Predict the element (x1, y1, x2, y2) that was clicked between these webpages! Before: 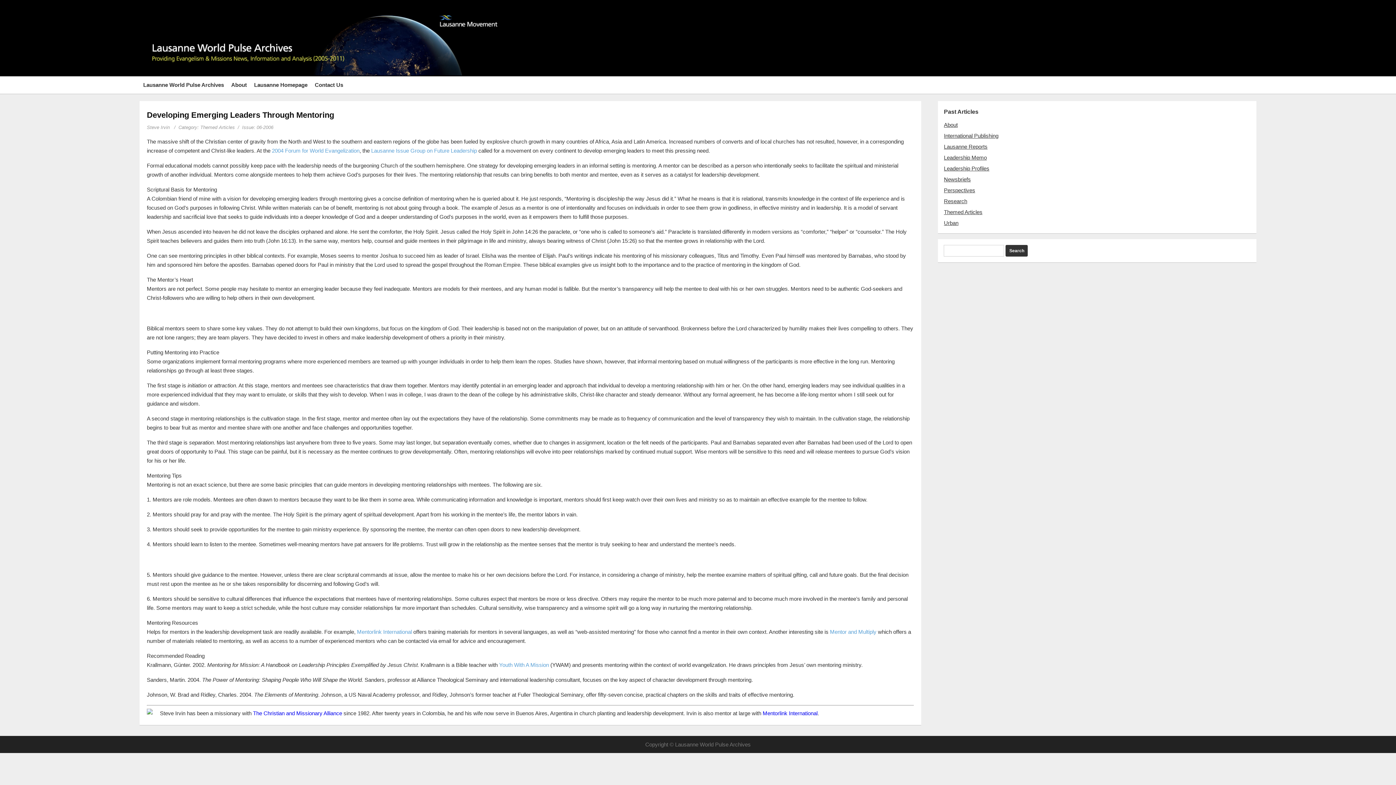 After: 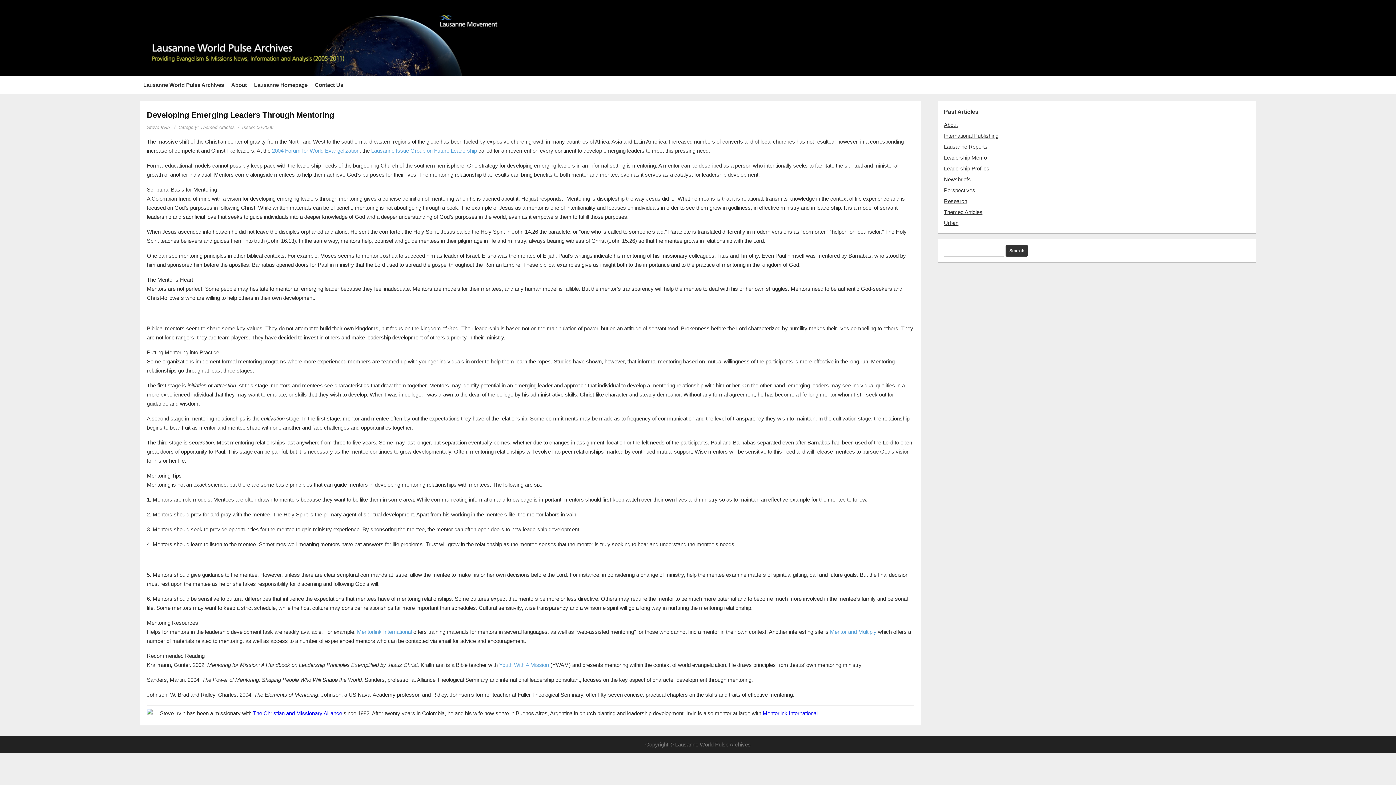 Action: label: The Christian and Missionary Alliance bbox: (253, 710, 342, 716)